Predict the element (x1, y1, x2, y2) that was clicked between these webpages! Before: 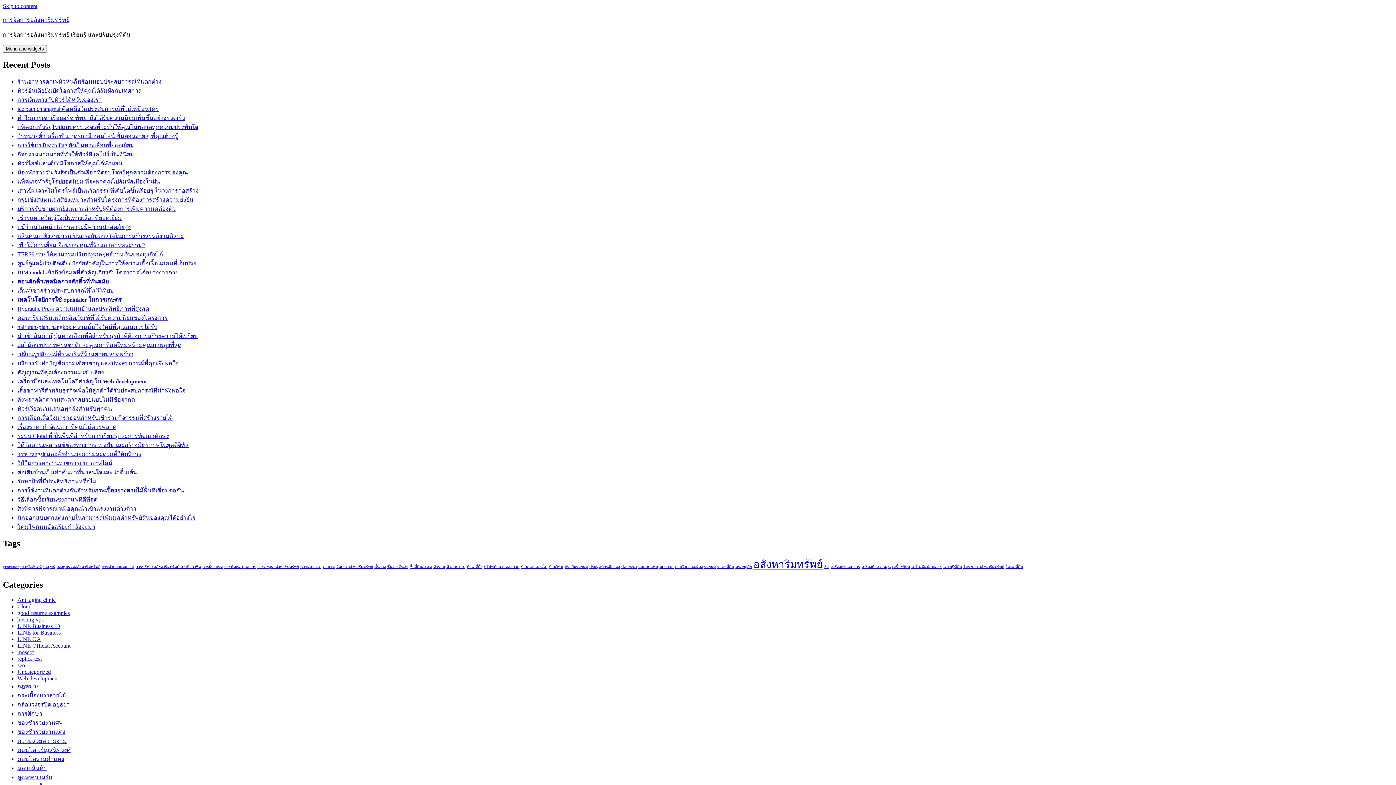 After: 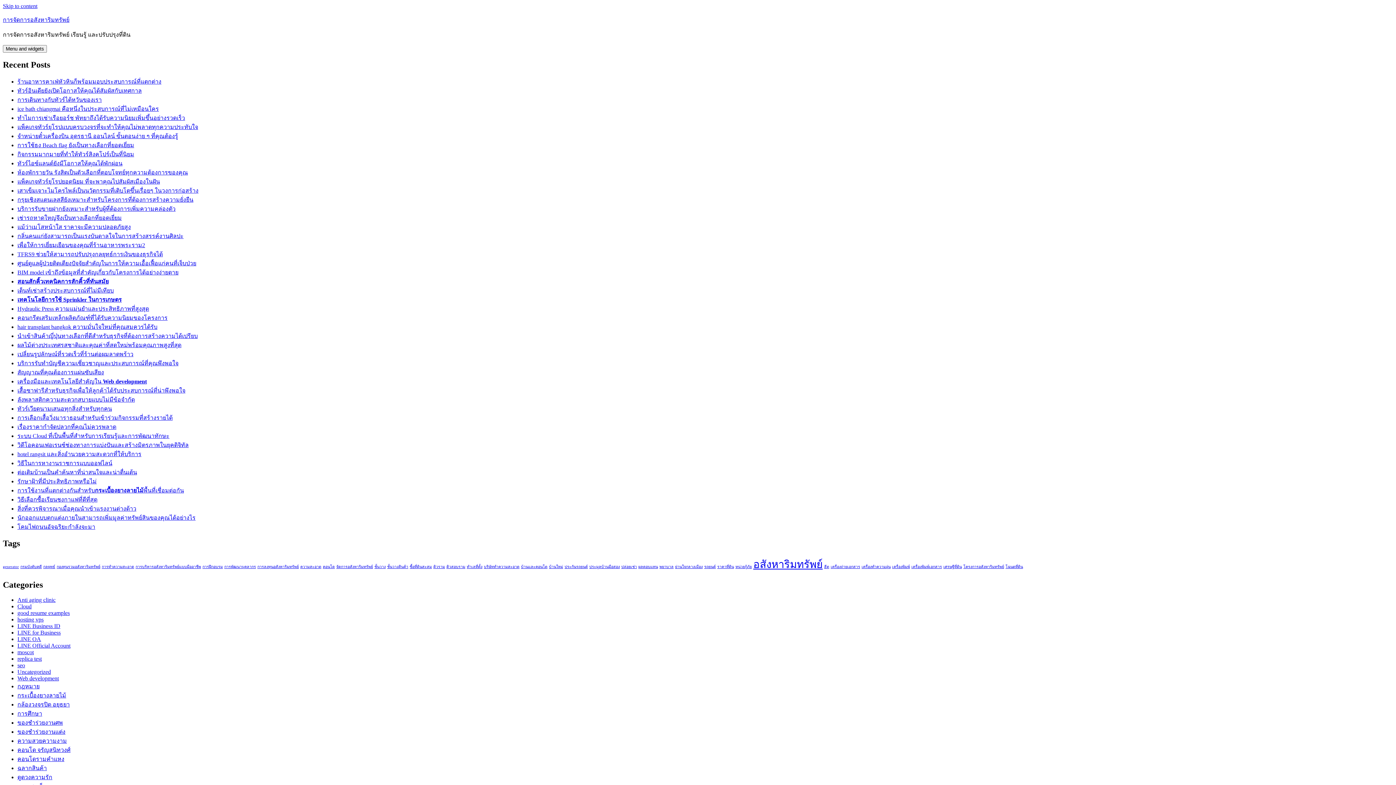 Action: bbox: (17, 469, 137, 475) label: ต่อเติมบ้านเป็นคำค้นหาที่น่าสนใจและน่าตื่นเต้น